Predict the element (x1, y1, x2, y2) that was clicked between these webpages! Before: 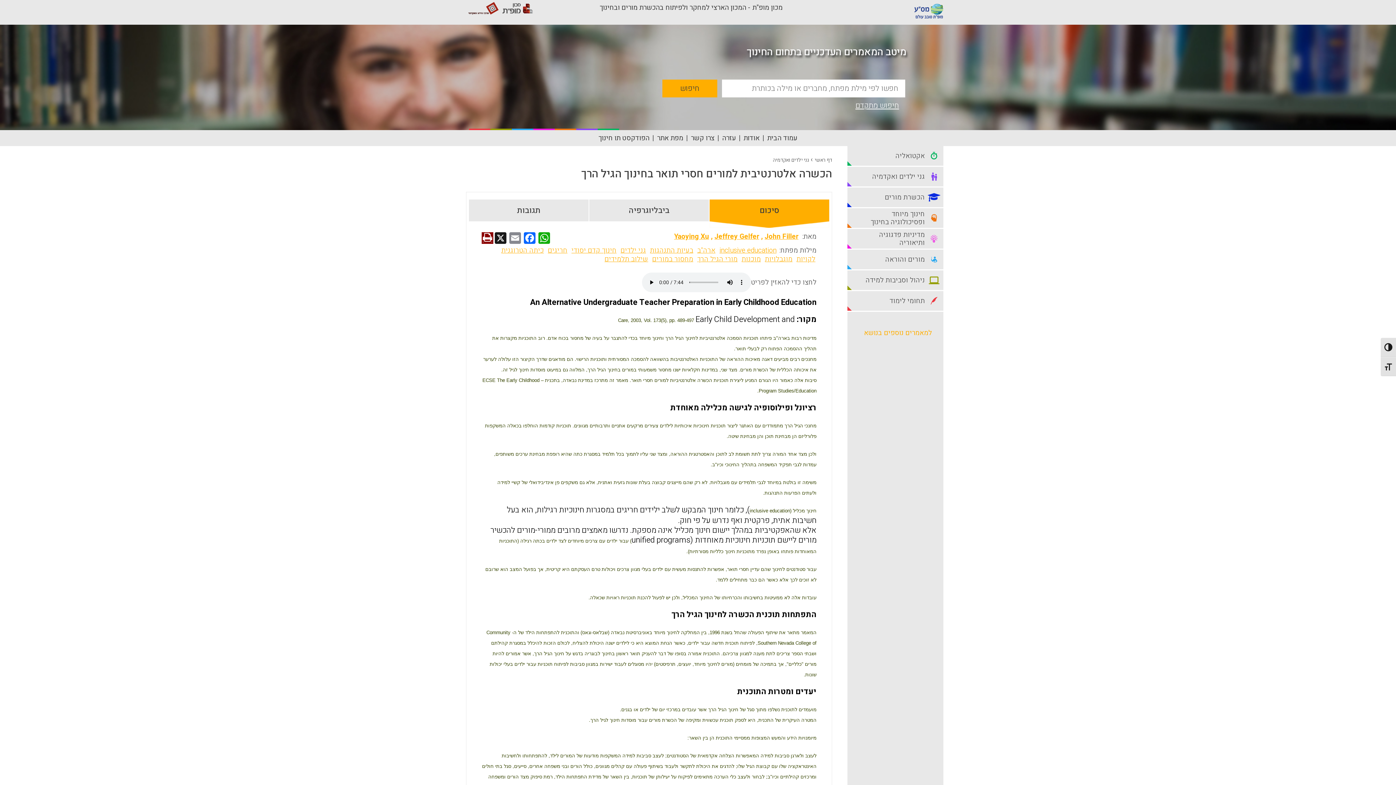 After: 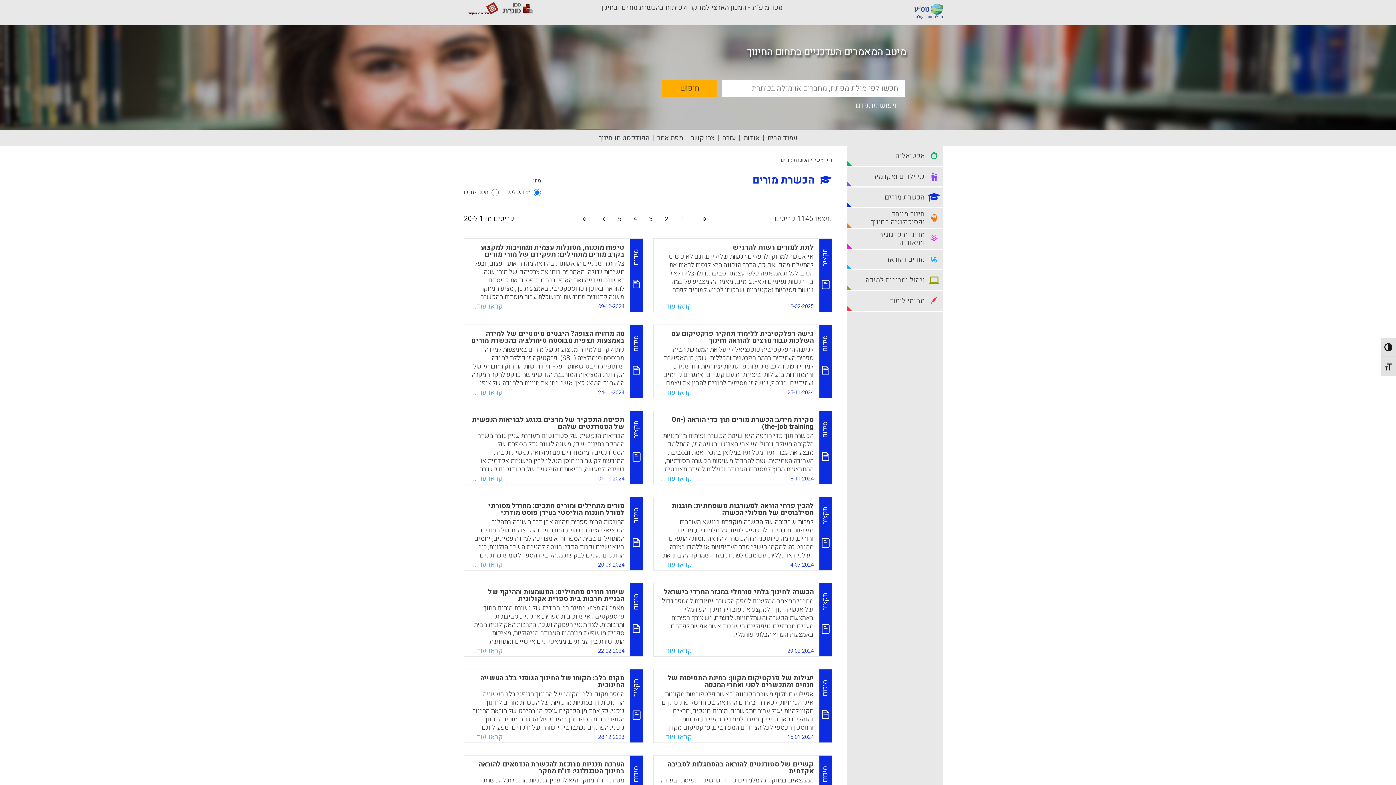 Action: bbox: (847, 187, 943, 207) label: הכשרת מורים